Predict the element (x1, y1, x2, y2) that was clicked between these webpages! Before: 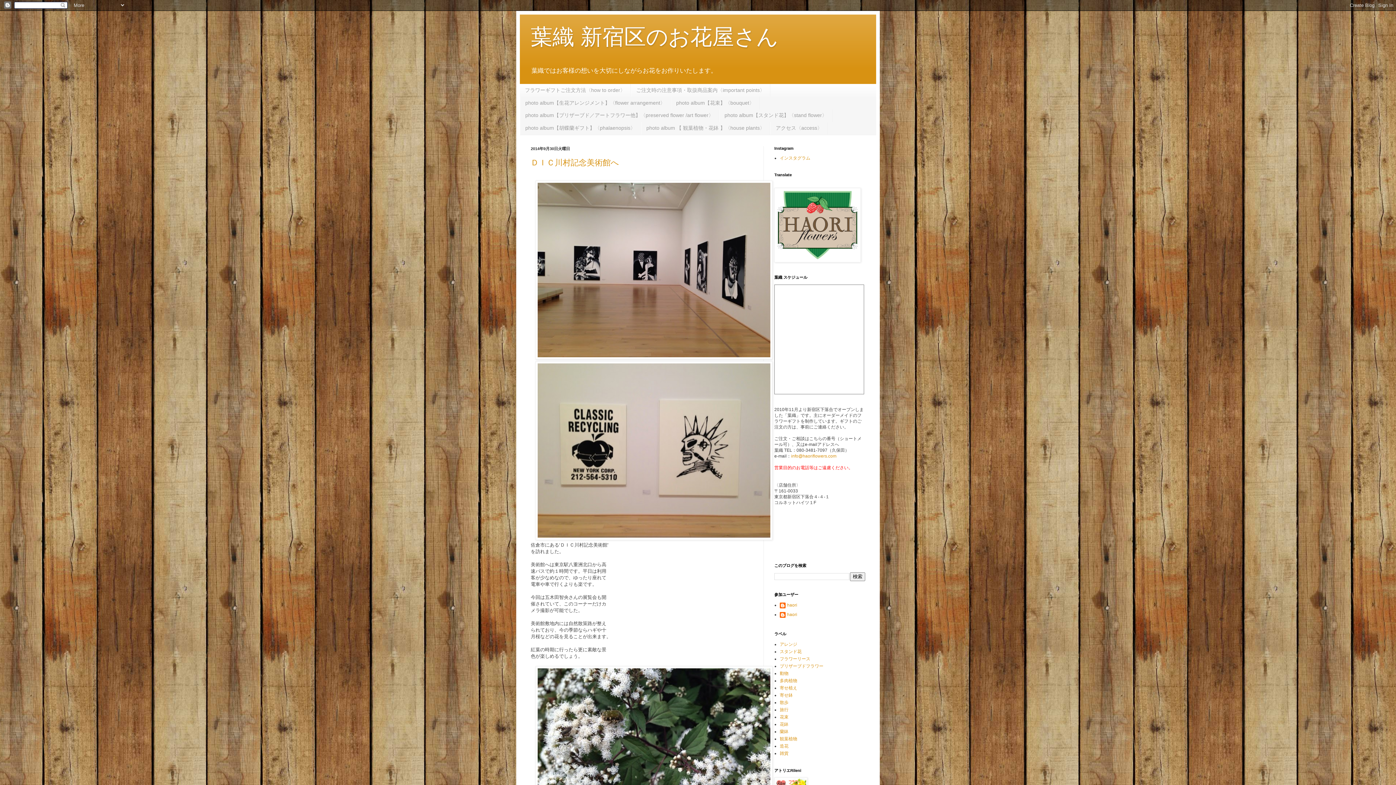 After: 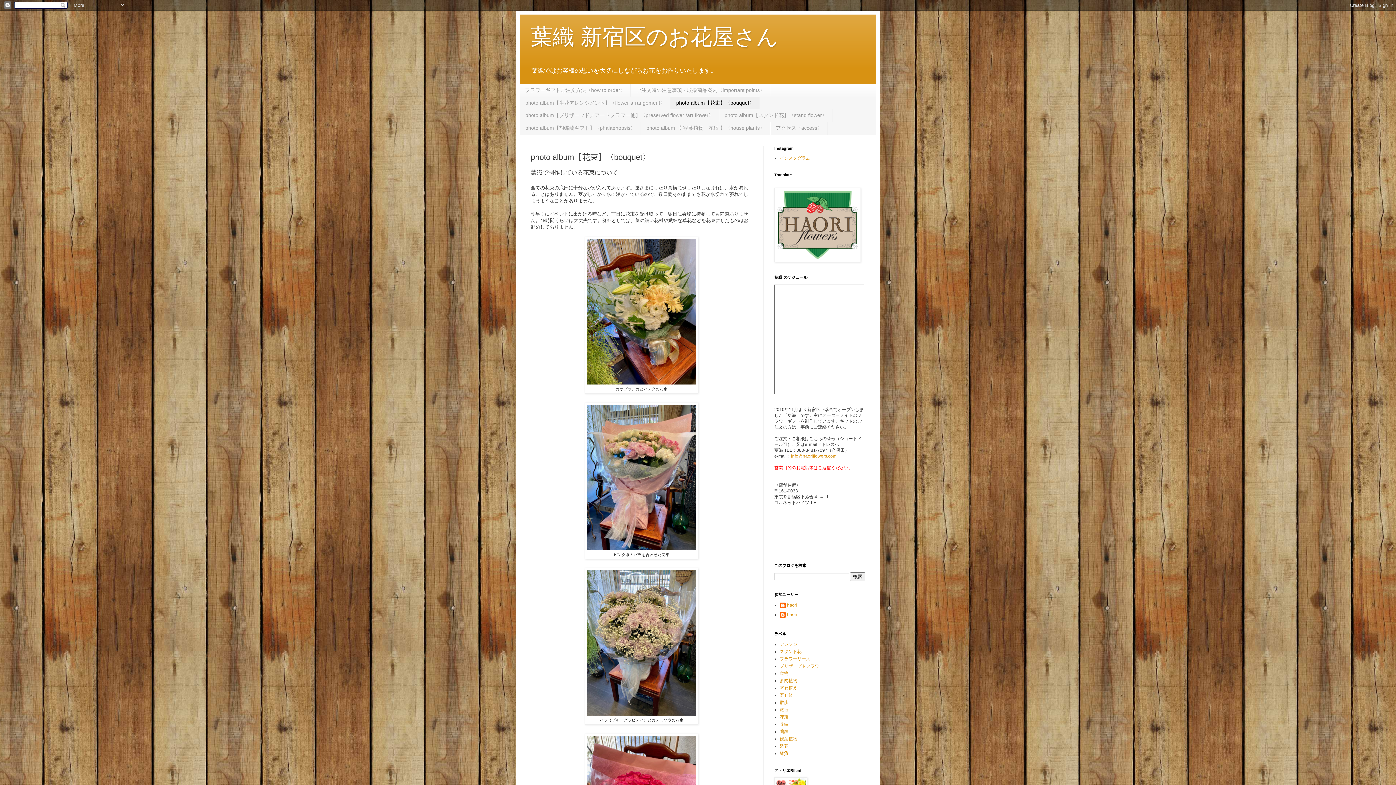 Action: bbox: (670, 96, 760, 109) label: photo album【花束】〈bouquet〉